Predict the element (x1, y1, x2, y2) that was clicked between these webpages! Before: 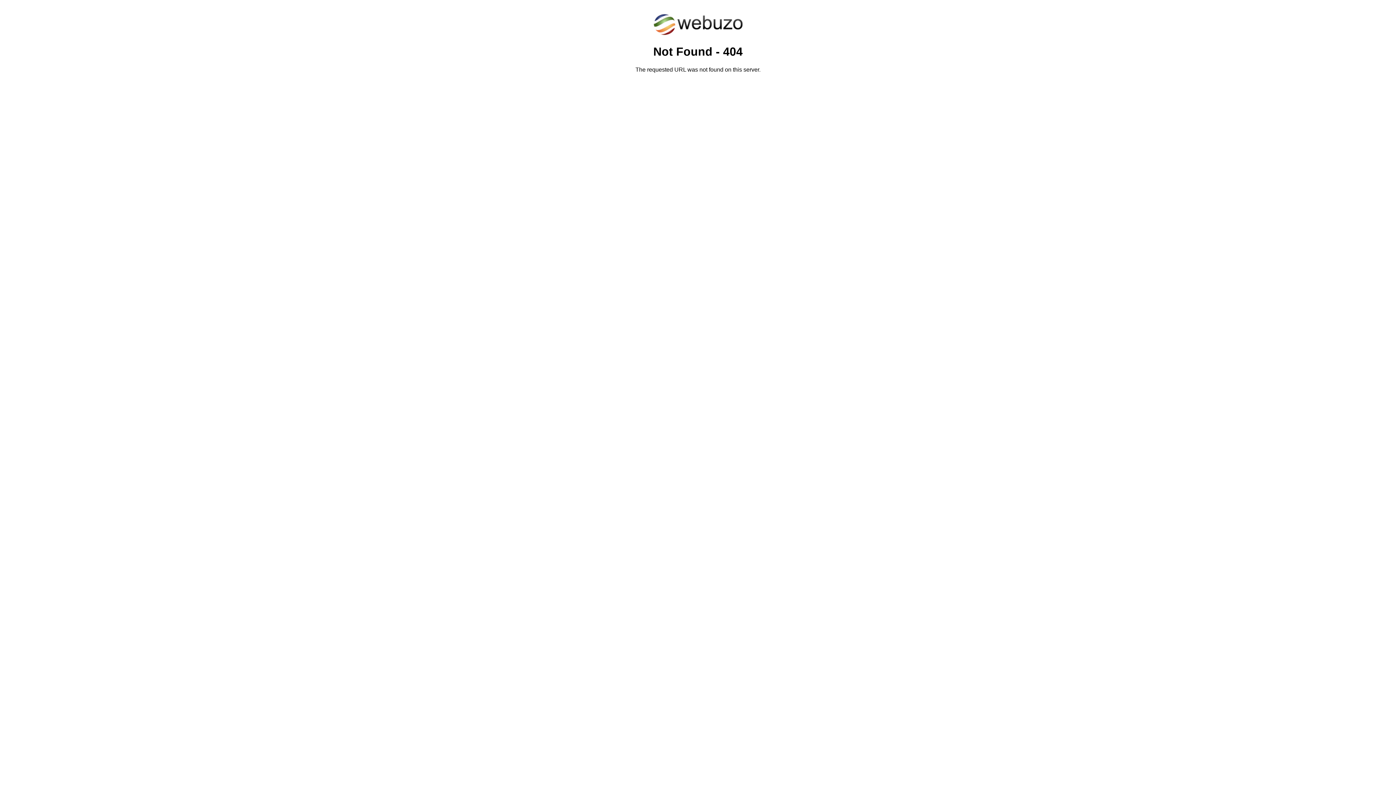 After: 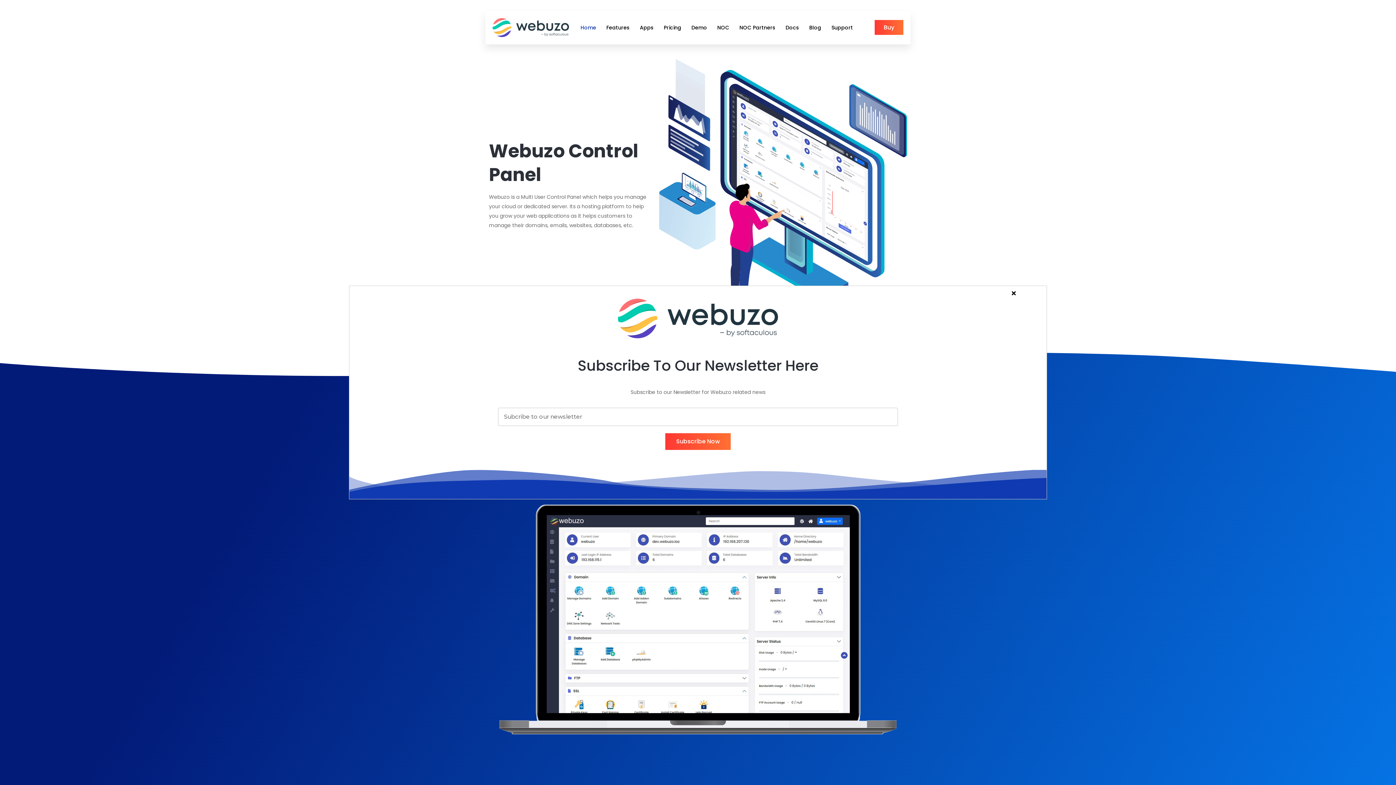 Action: bbox: (652, 30, 743, 37)